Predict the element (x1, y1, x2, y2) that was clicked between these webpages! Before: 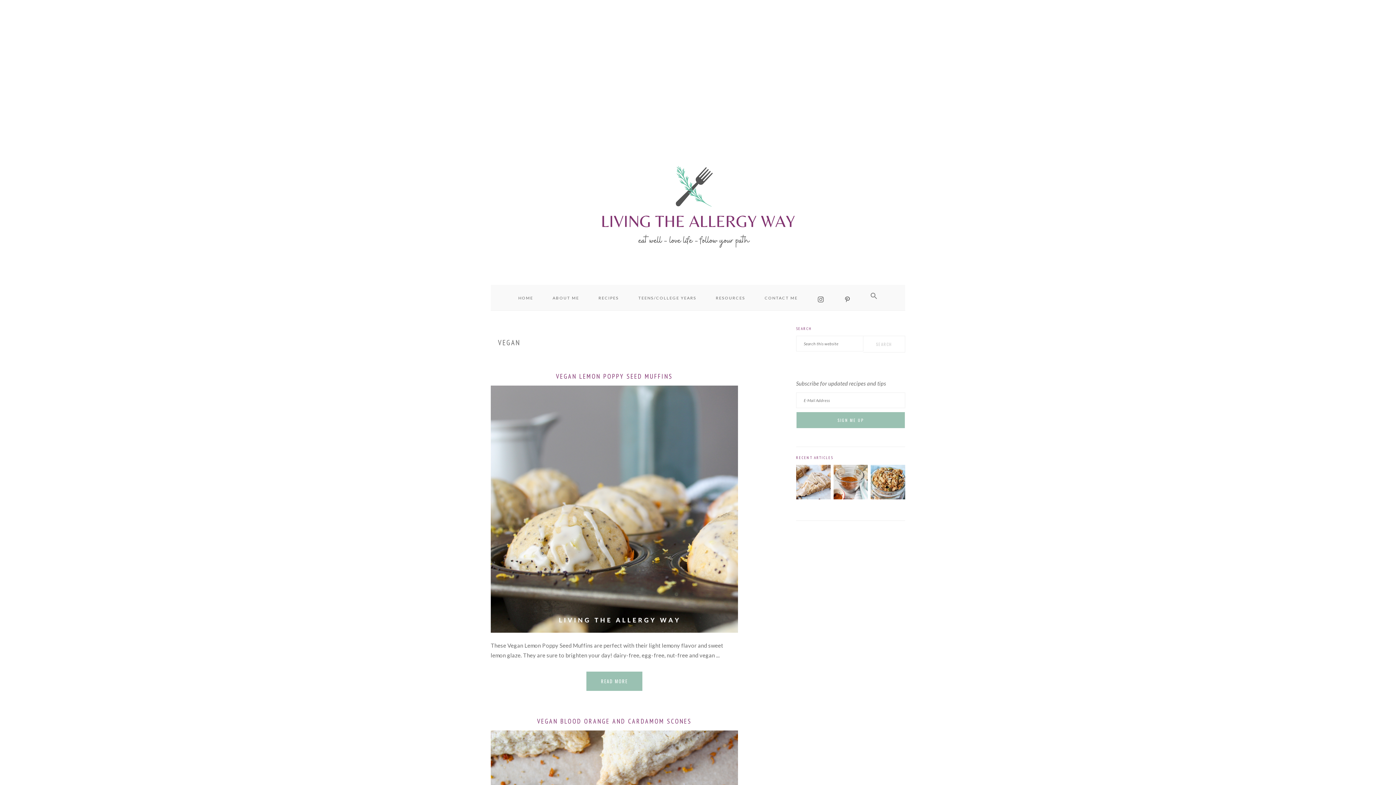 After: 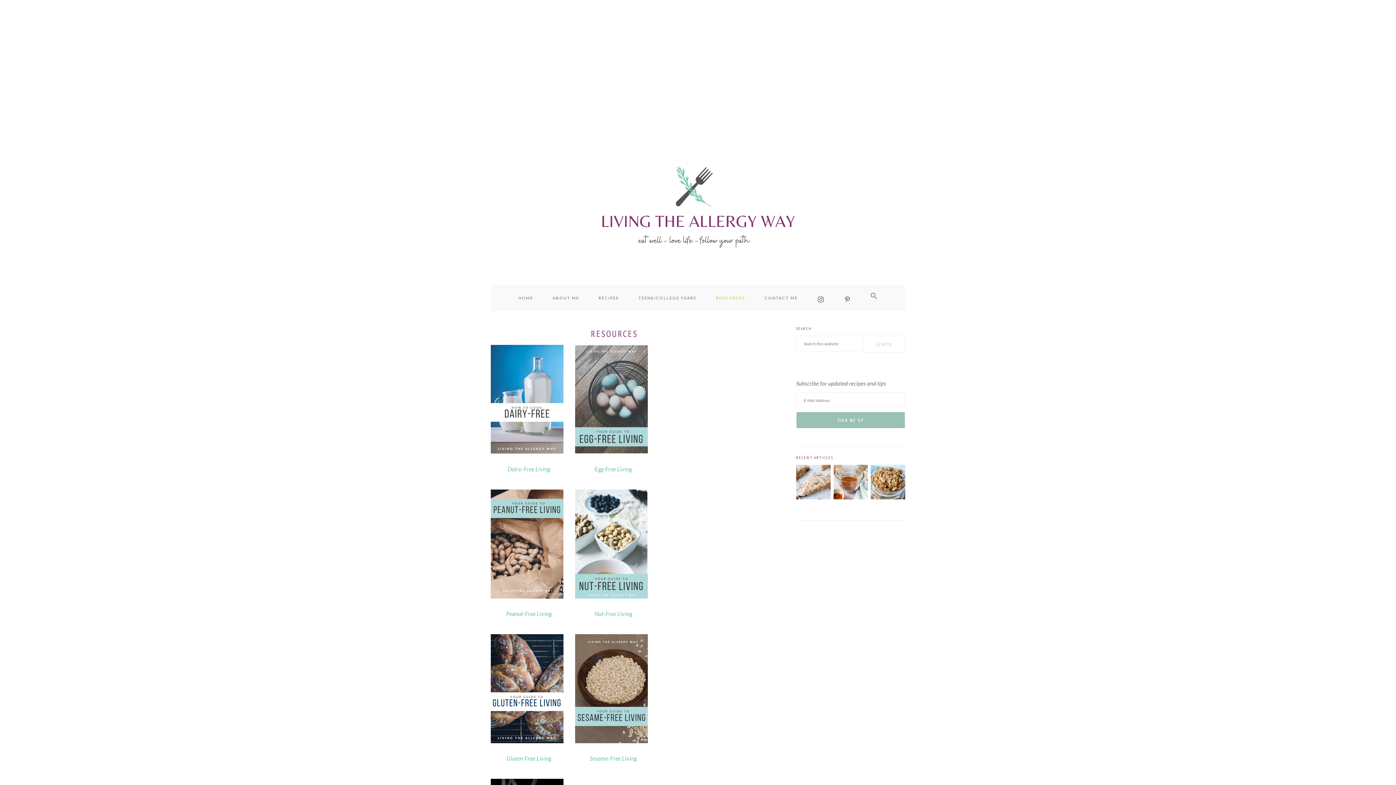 Action: bbox: (706, 288, 754, 307) label: RESOURCES